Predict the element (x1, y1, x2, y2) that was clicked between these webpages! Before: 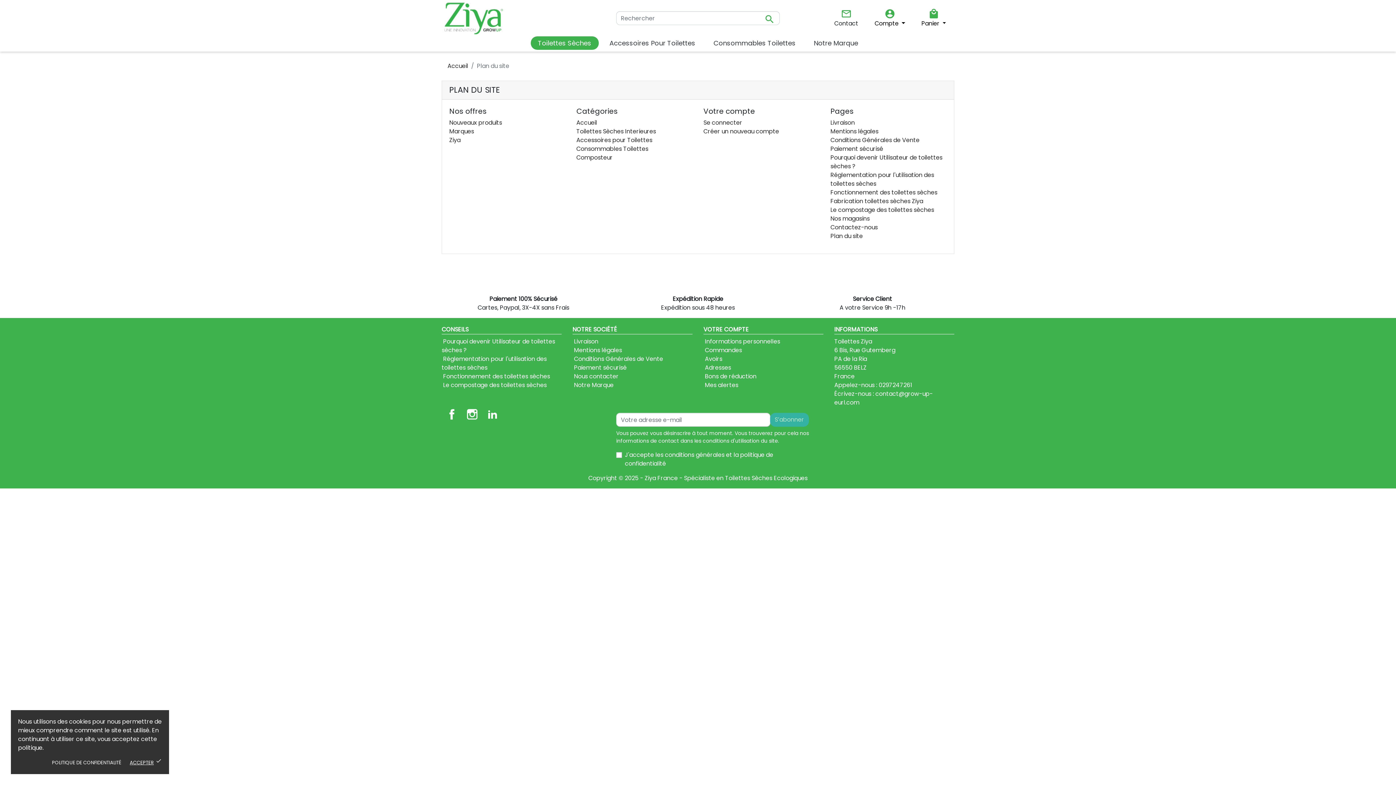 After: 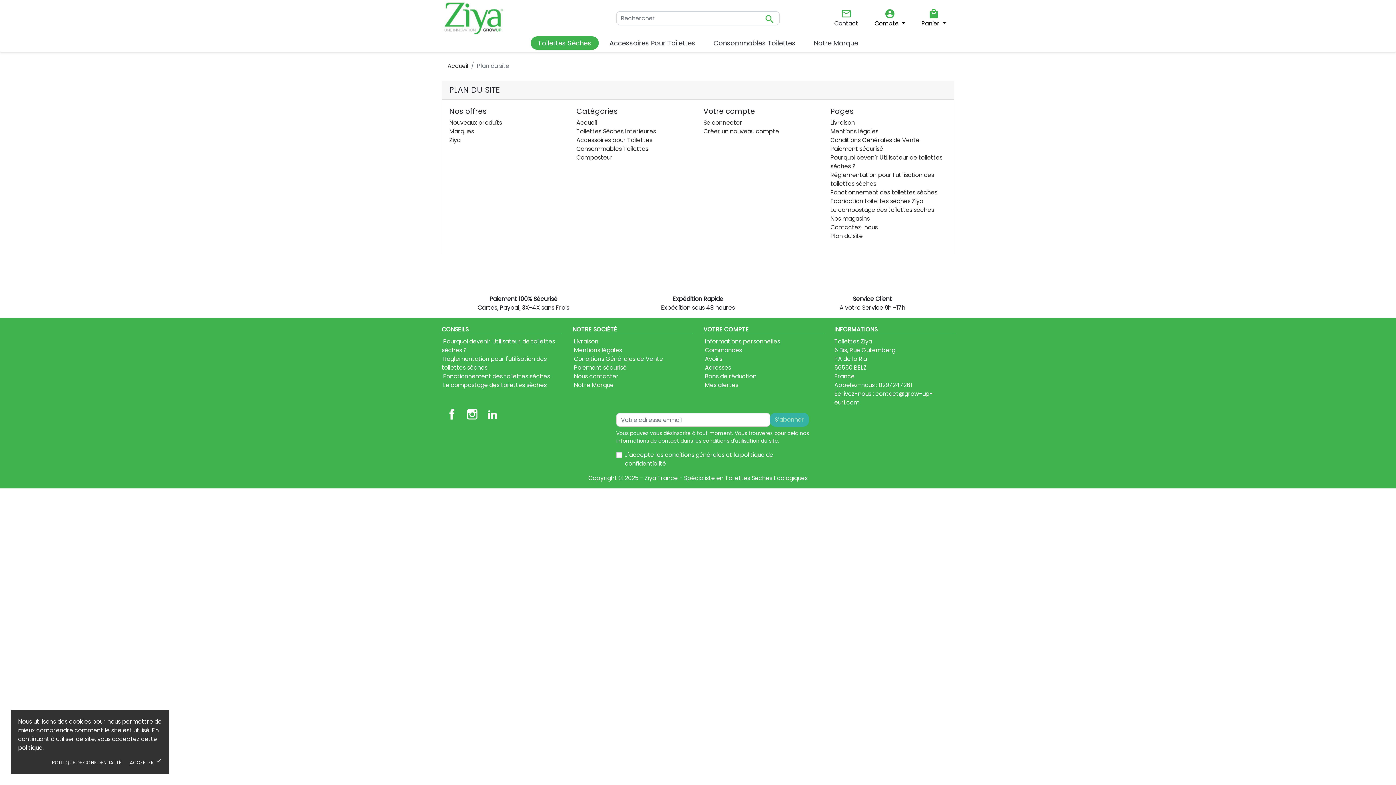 Action: bbox: (830, 232, 863, 240) label: Plan du site